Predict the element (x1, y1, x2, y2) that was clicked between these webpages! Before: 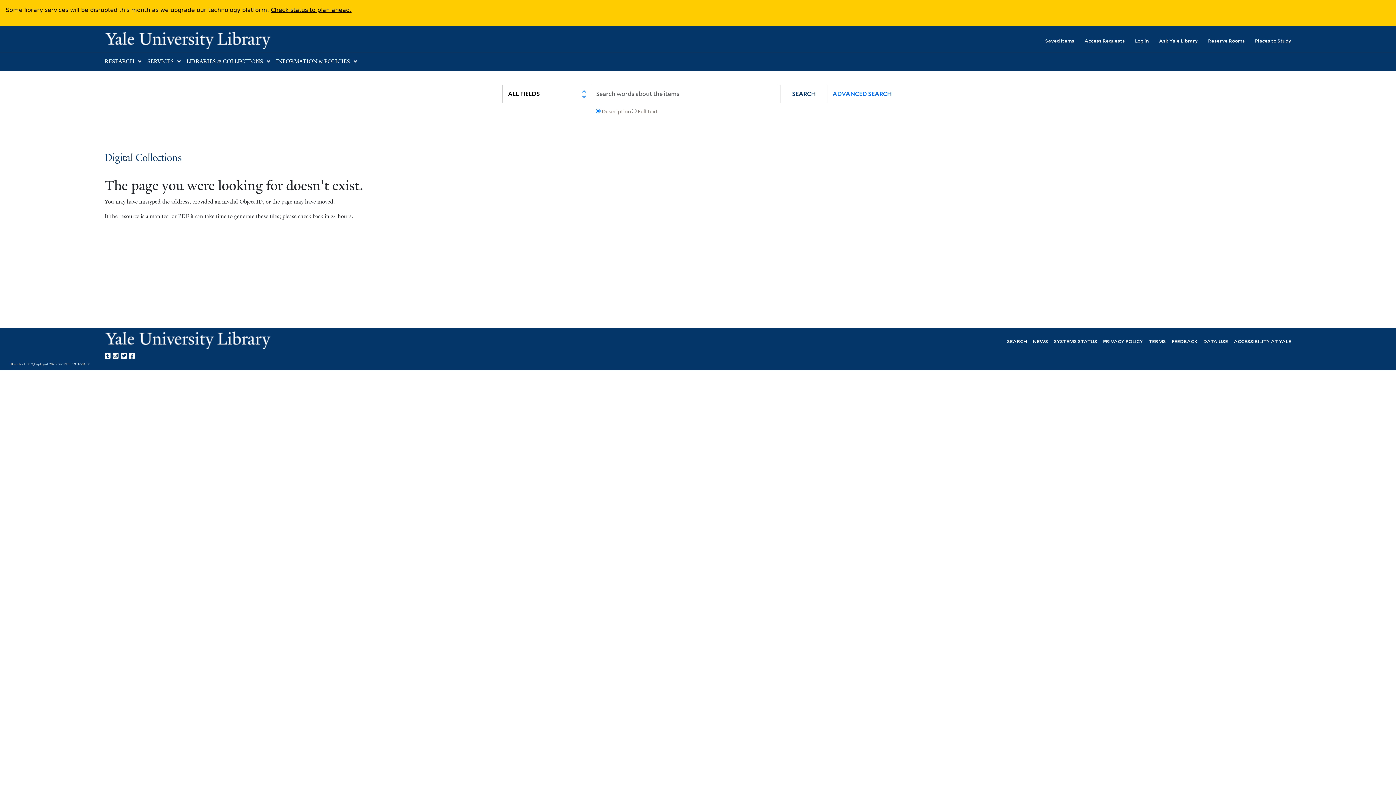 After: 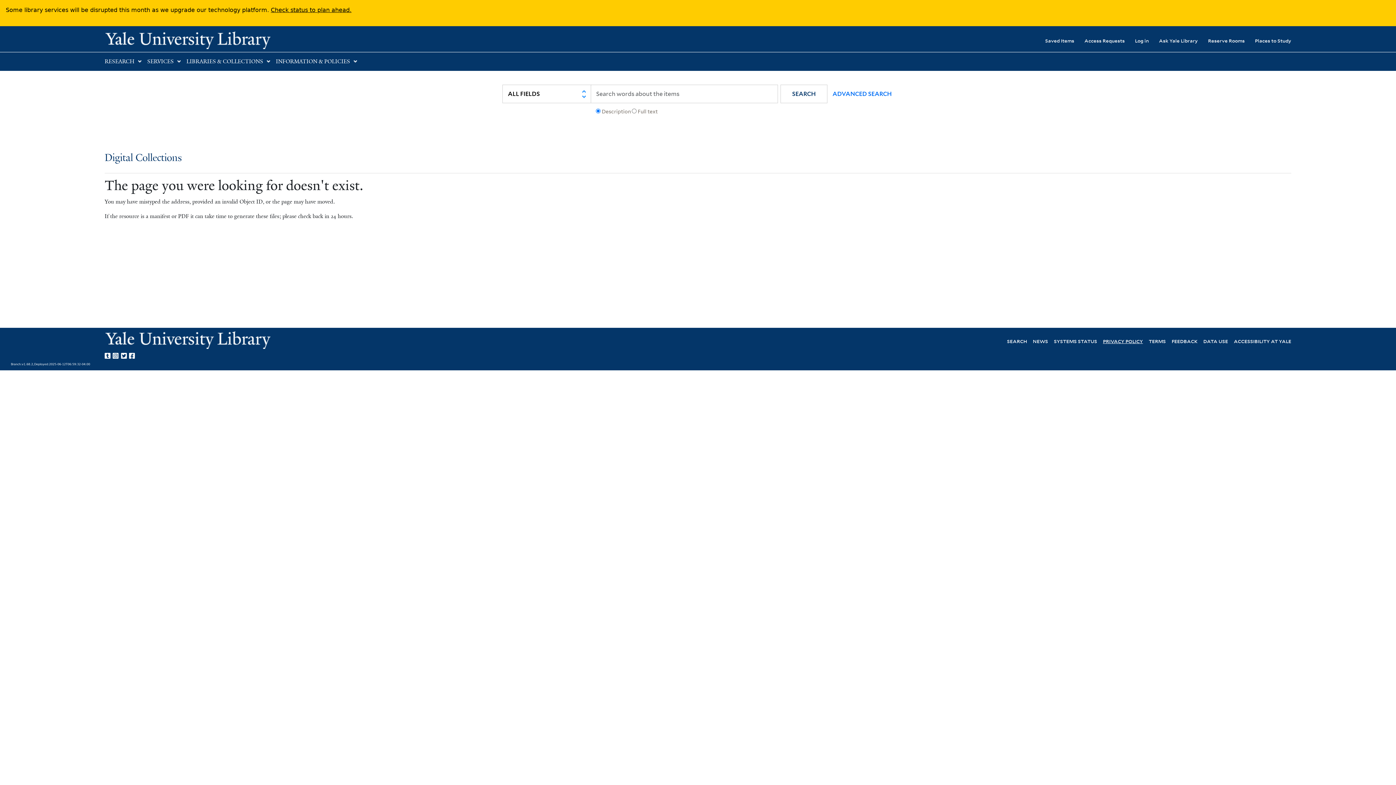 Action: label: PRIVACY POLICY bbox: (1103, 337, 1143, 344)